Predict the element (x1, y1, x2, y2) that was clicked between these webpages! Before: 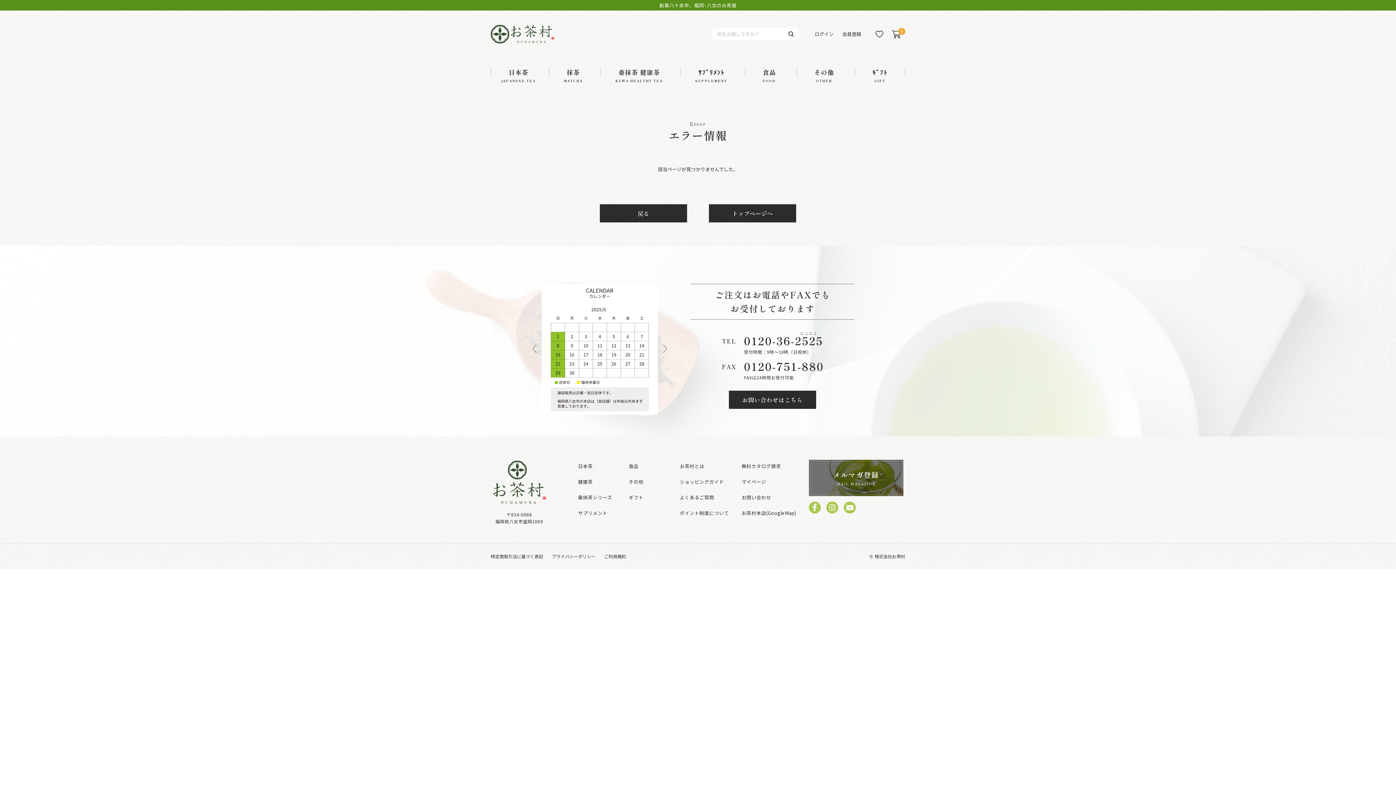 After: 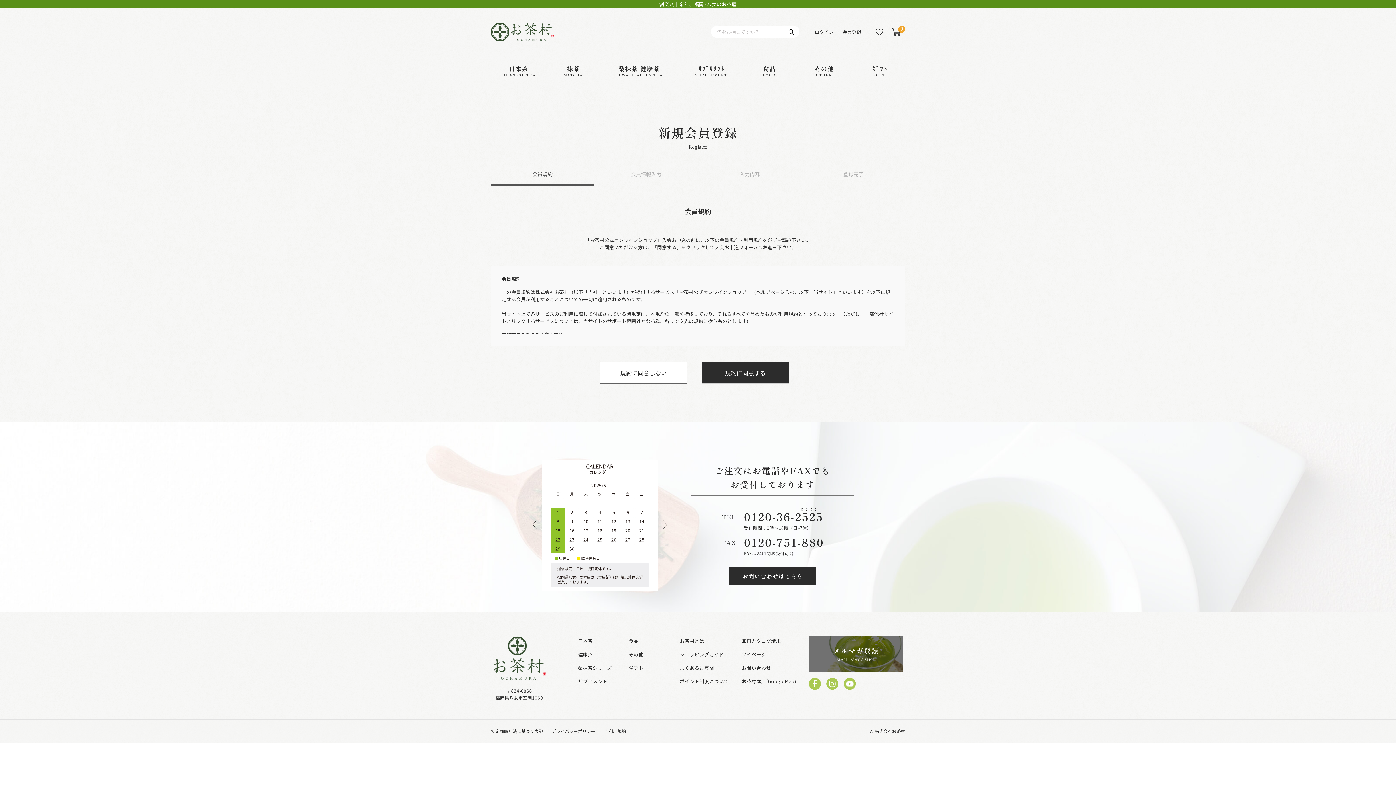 Action: label: 会員登録 bbox: (842, 30, 861, 37)